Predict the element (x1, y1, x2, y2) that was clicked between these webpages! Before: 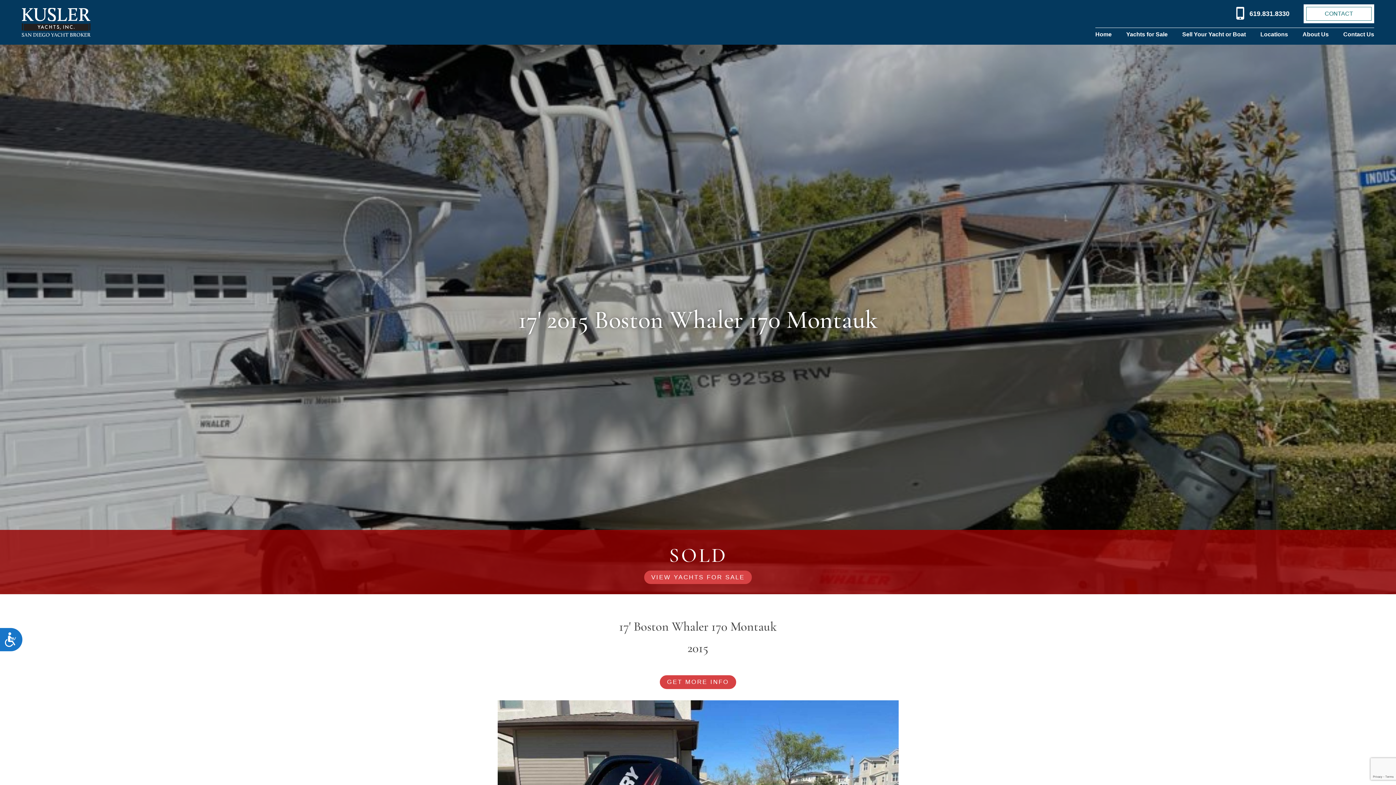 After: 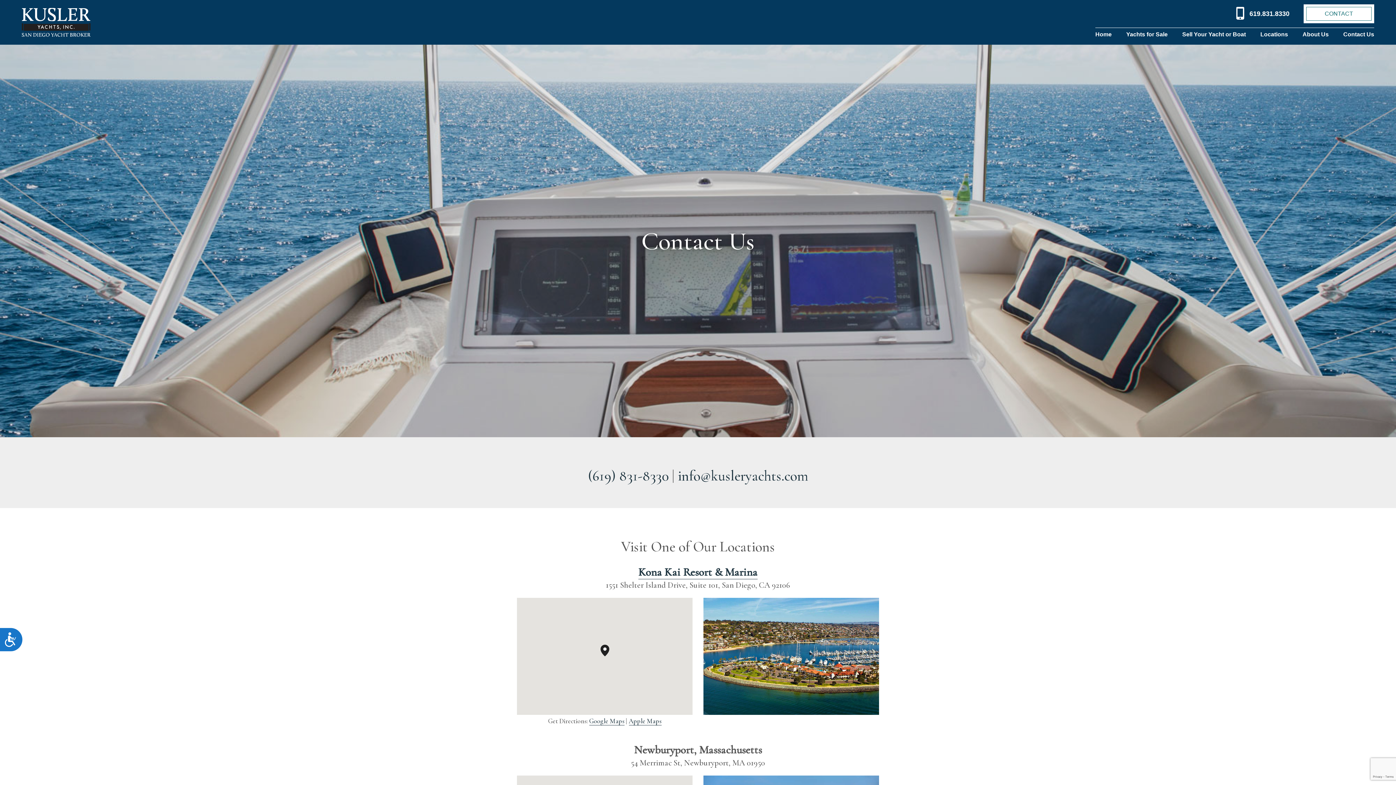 Action: label: Contact Us bbox: (1336, 30, 1374, 37)